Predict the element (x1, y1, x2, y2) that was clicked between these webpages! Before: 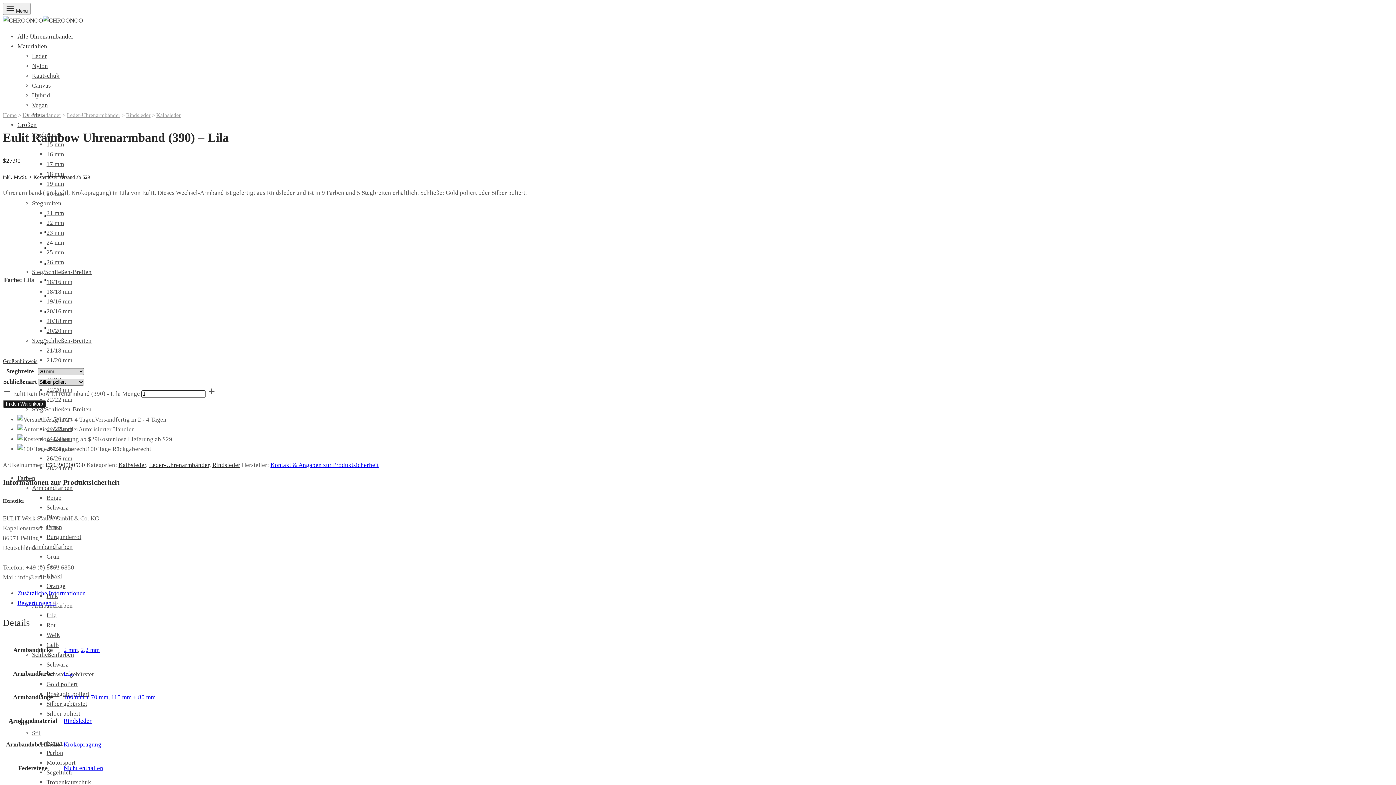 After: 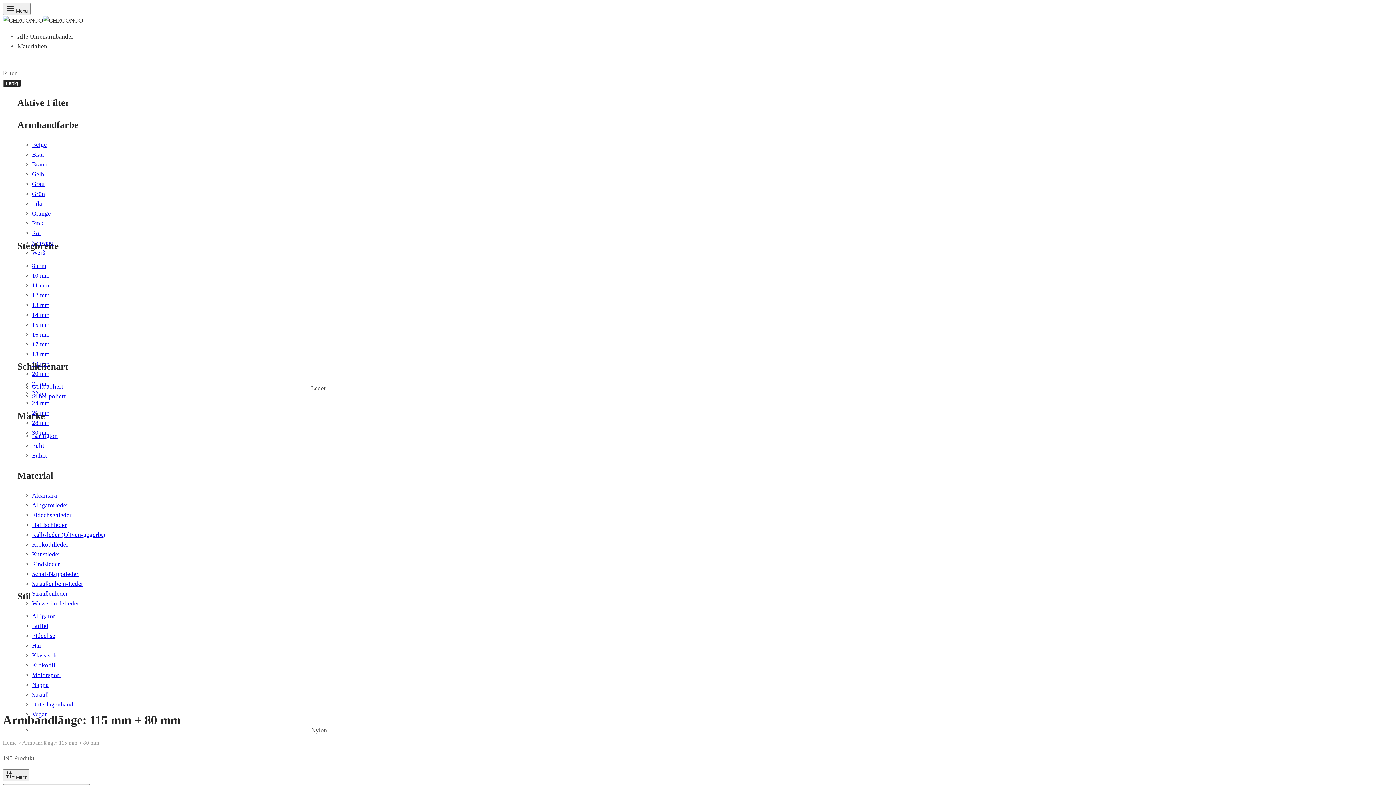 Action: bbox: (111, 694, 155, 701) label: 115 mm + 80 mm